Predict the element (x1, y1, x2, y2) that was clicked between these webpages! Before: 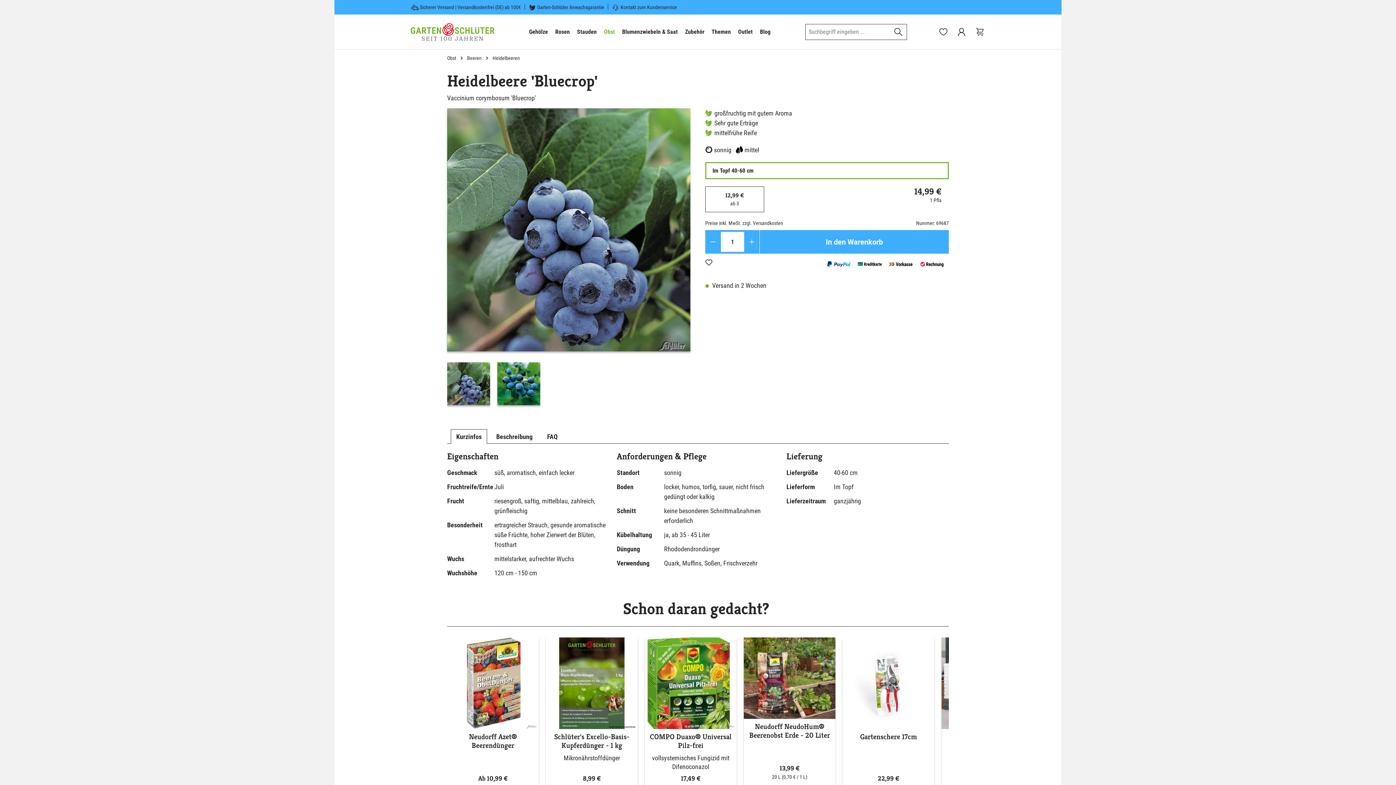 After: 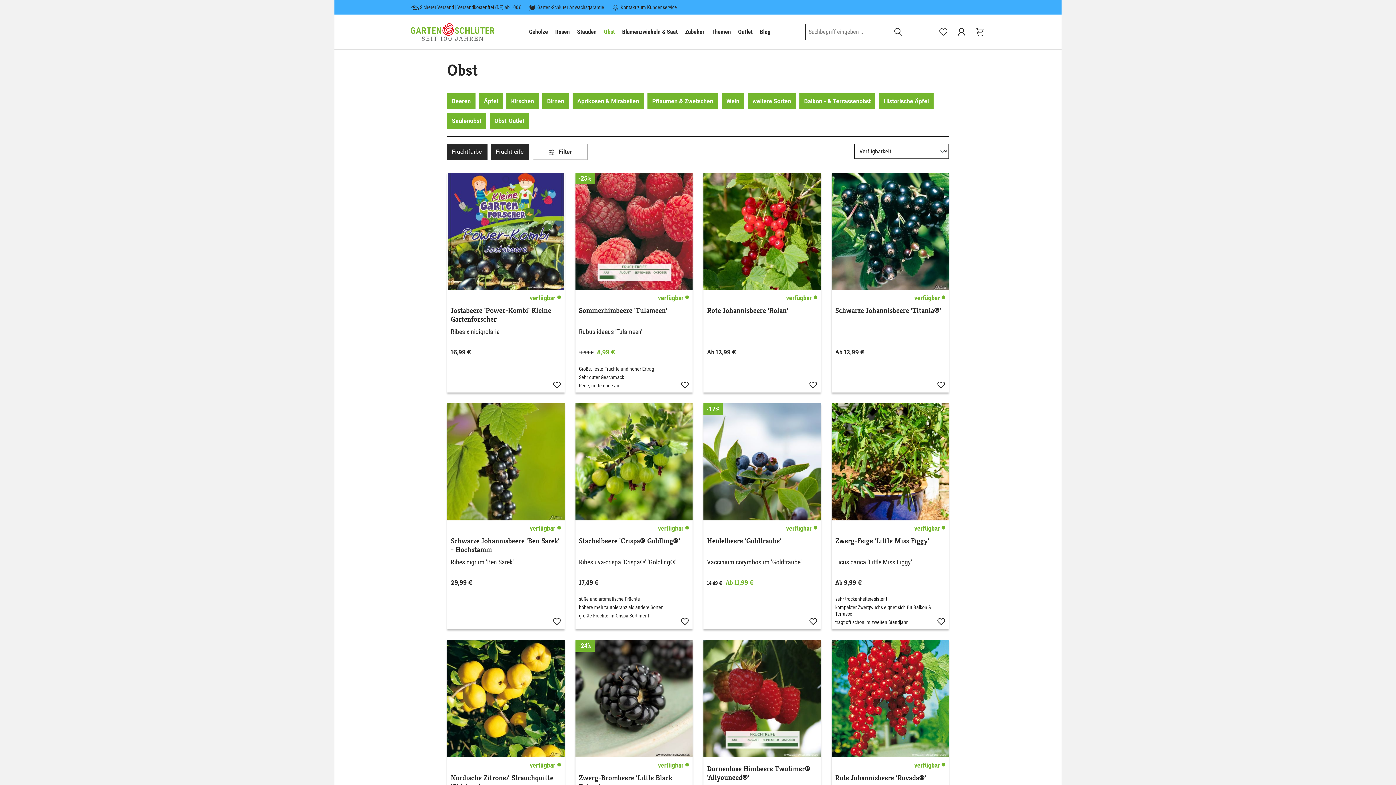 Action: label: Obst bbox: (447, 55, 456, 61)